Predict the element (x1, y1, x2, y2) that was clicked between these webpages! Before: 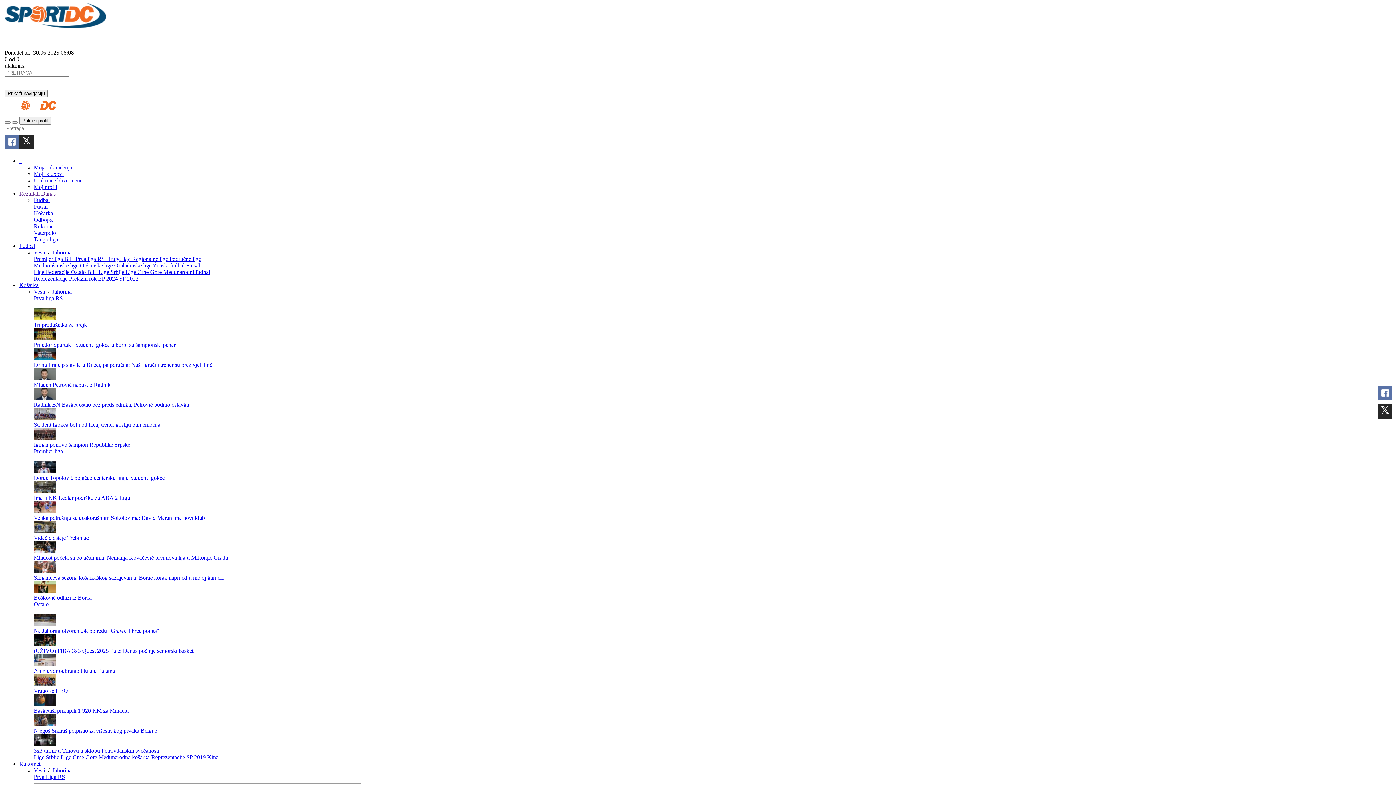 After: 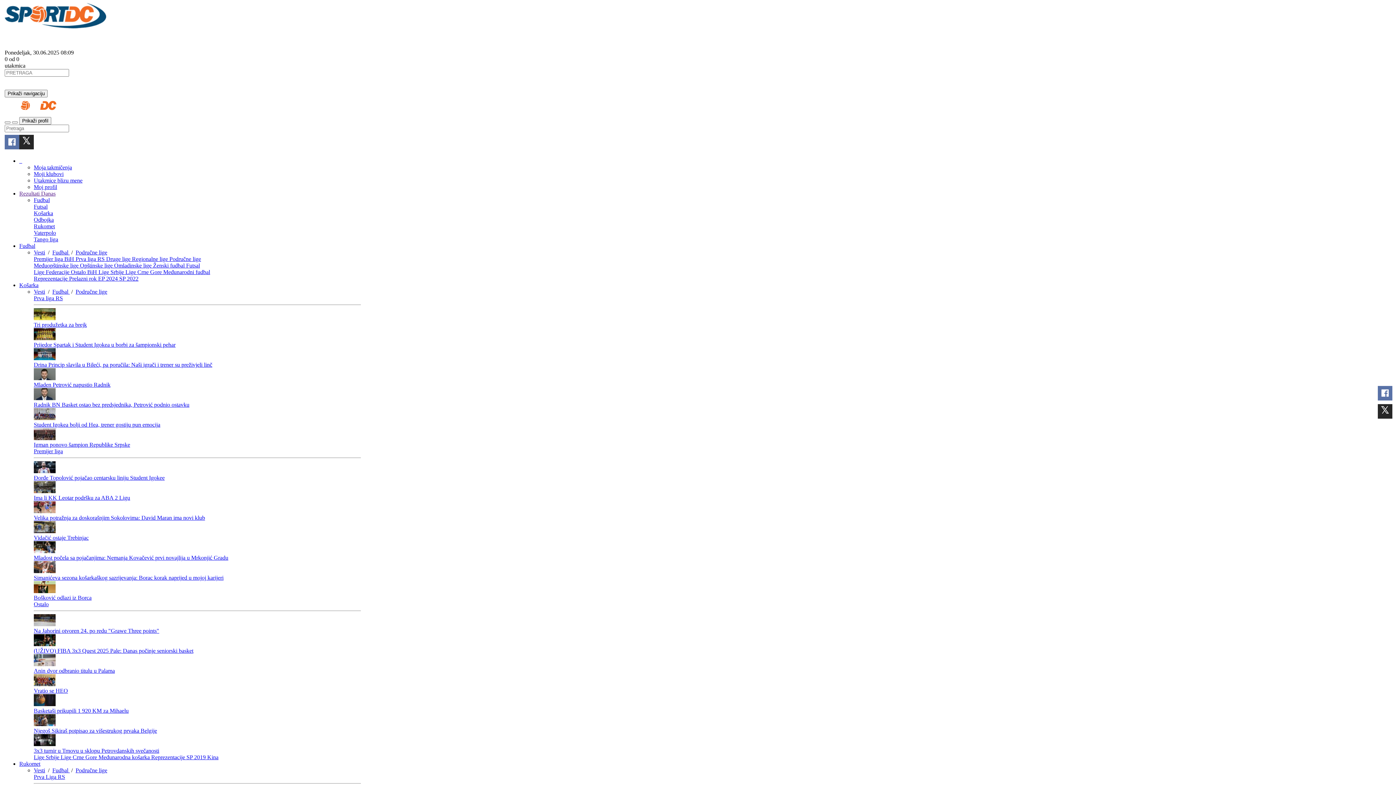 Action: bbox: (169, 256, 201, 262) label: Područne lige